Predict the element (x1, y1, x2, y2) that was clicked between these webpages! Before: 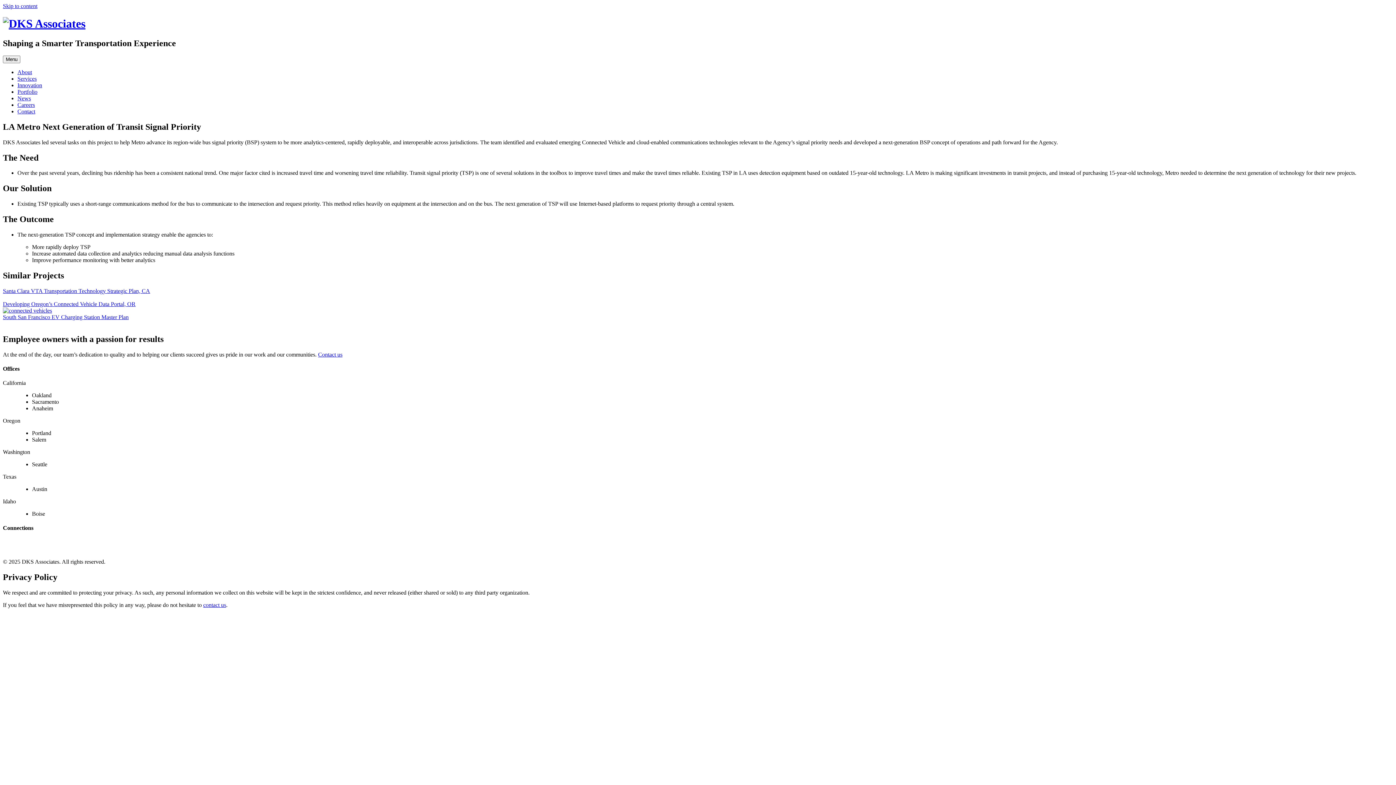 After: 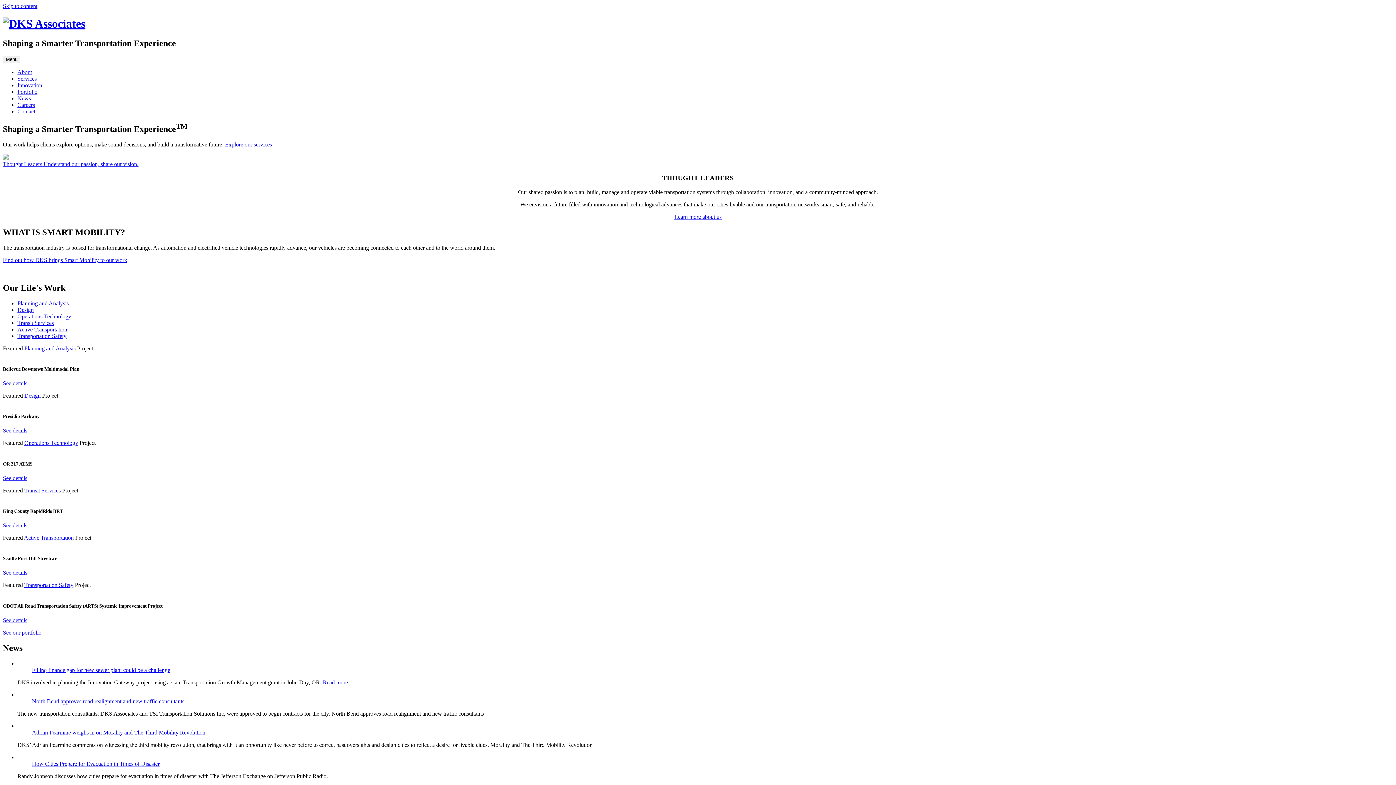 Action: bbox: (2, 17, 85, 30)